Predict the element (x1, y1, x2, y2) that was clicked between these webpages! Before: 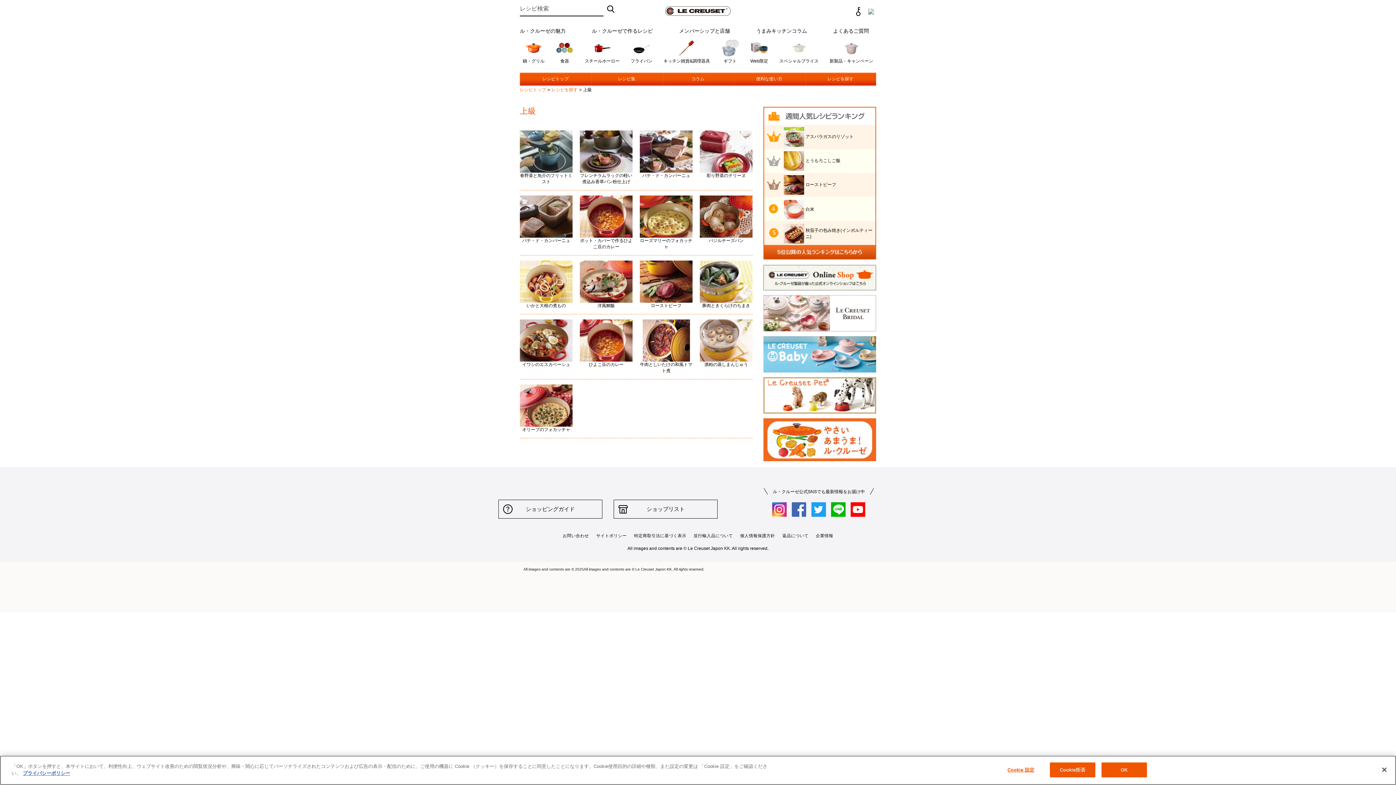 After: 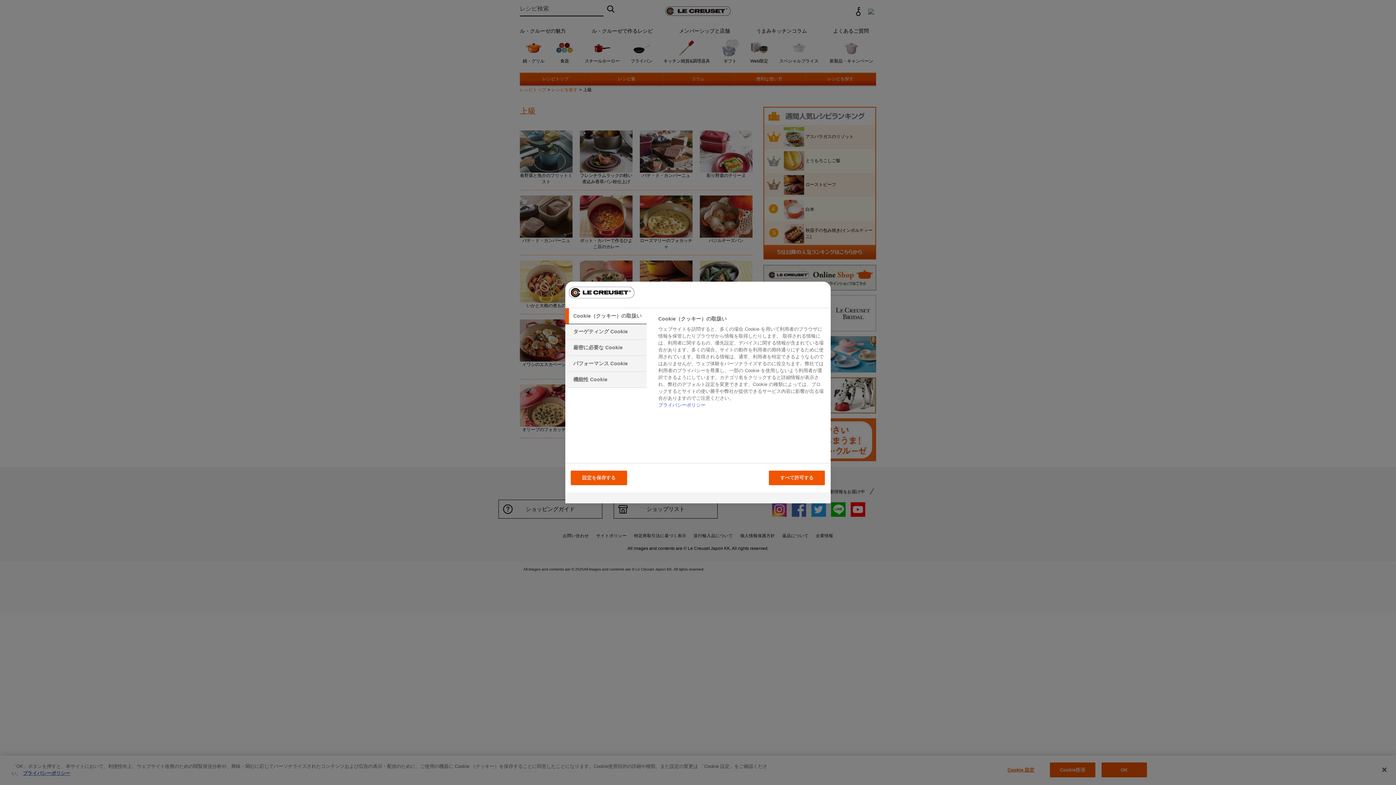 Action: bbox: (998, 763, 1043, 777) label: Cookie 設定